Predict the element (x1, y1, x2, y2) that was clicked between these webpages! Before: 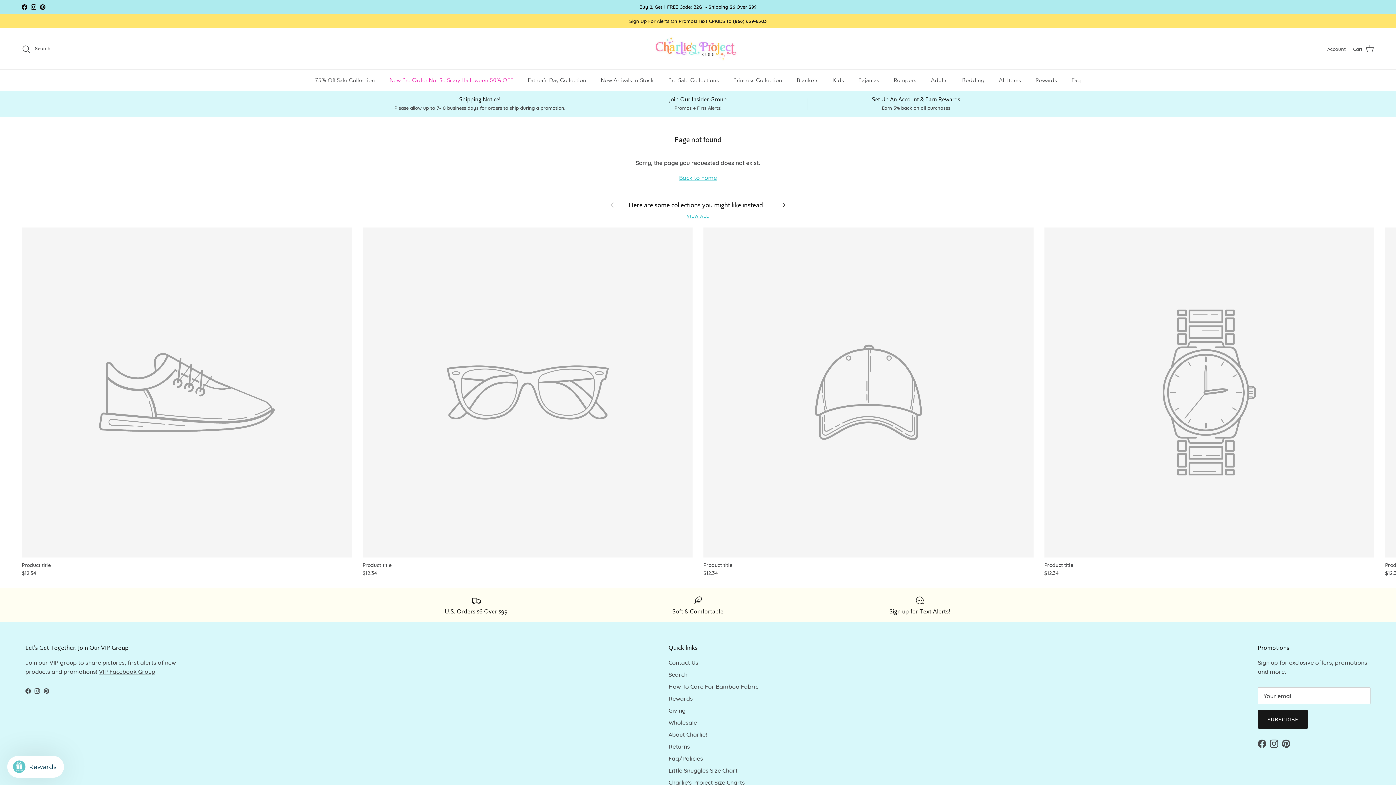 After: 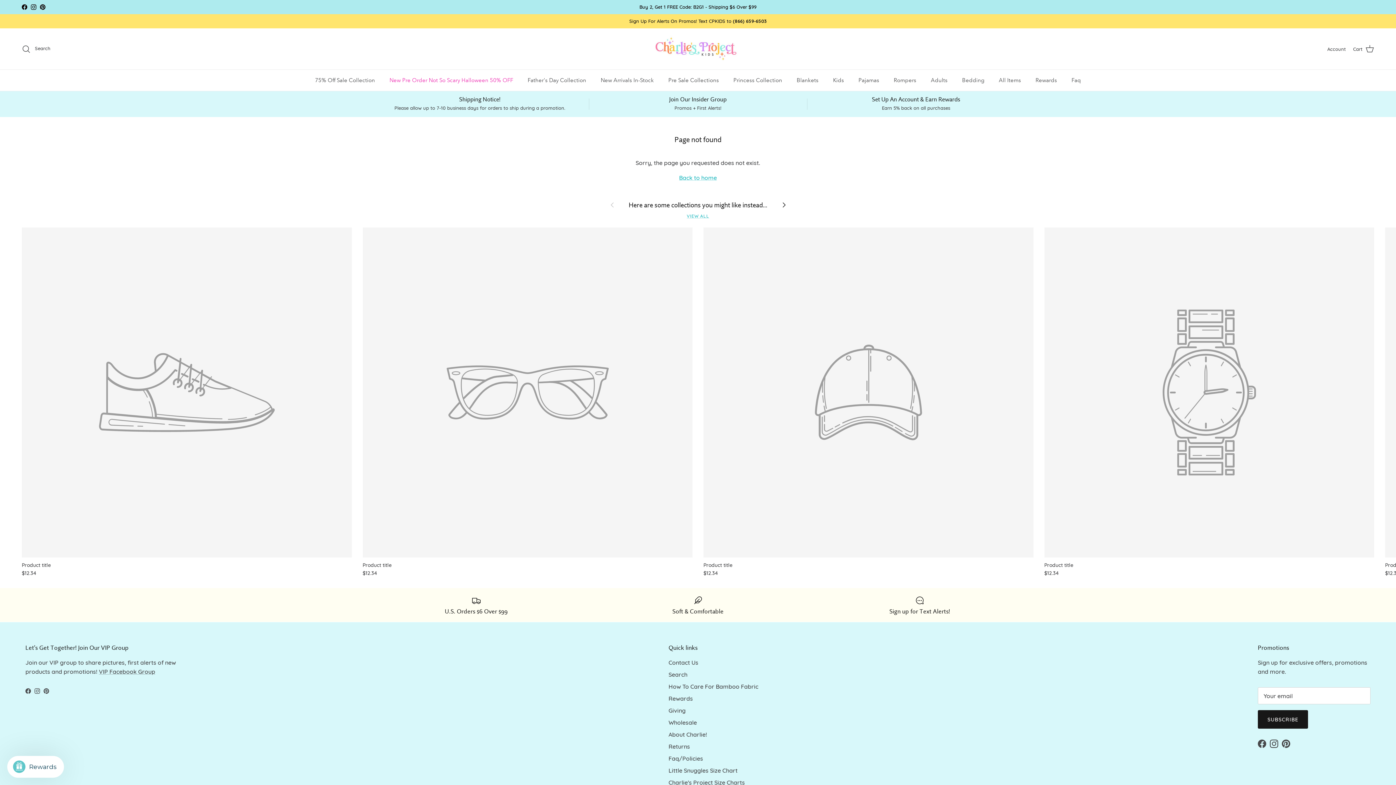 Action: label: Instagram bbox: (34, 688, 40, 694)